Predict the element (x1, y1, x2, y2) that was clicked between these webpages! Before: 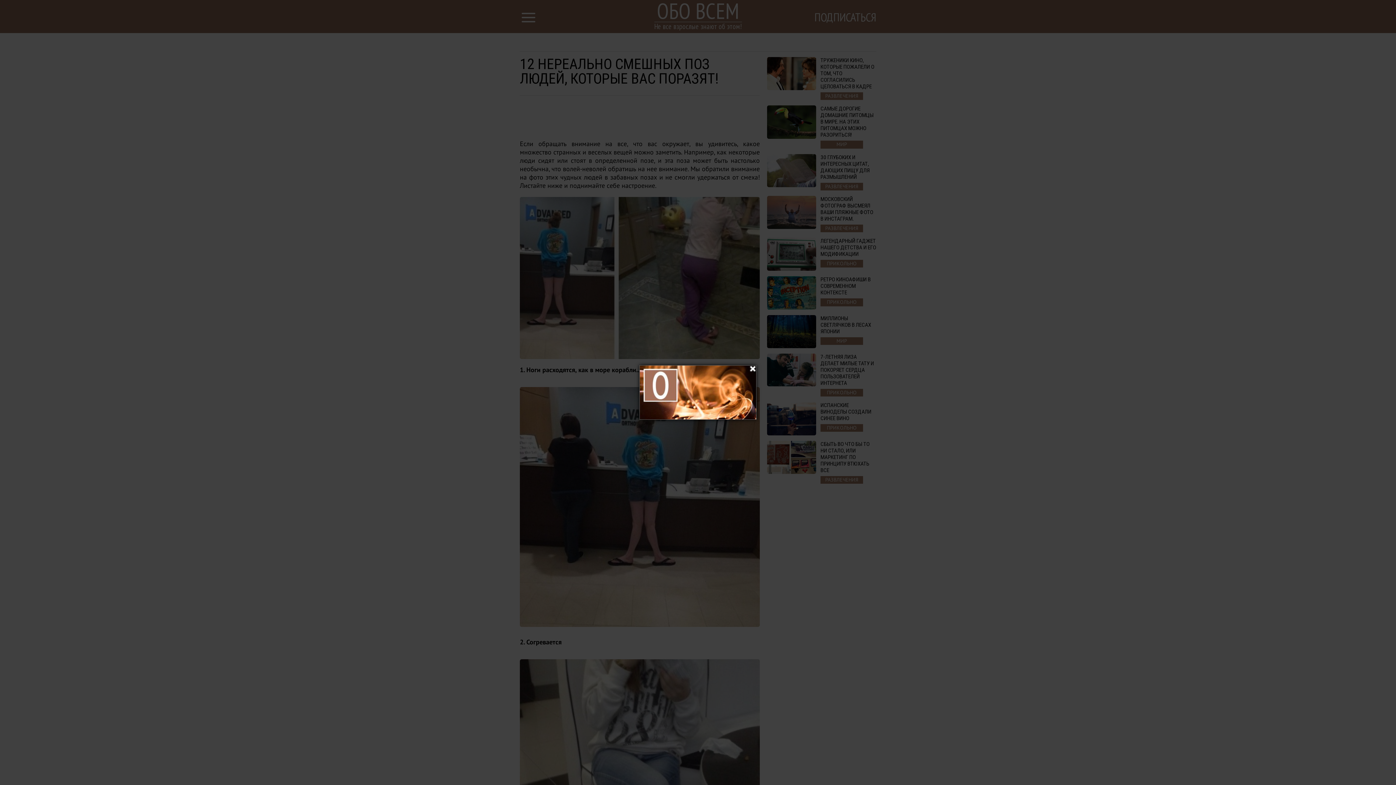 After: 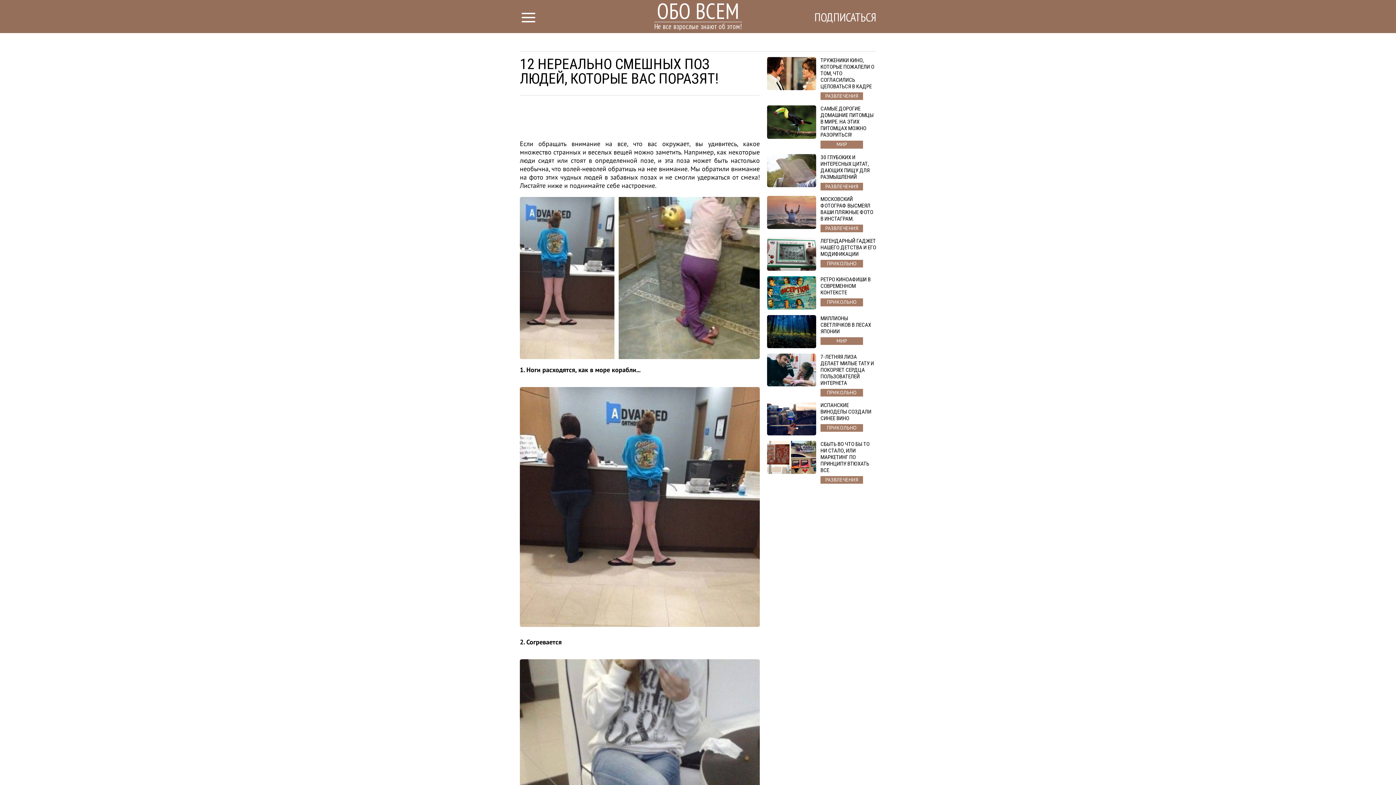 Action: bbox: (750, 366, 755, 372)